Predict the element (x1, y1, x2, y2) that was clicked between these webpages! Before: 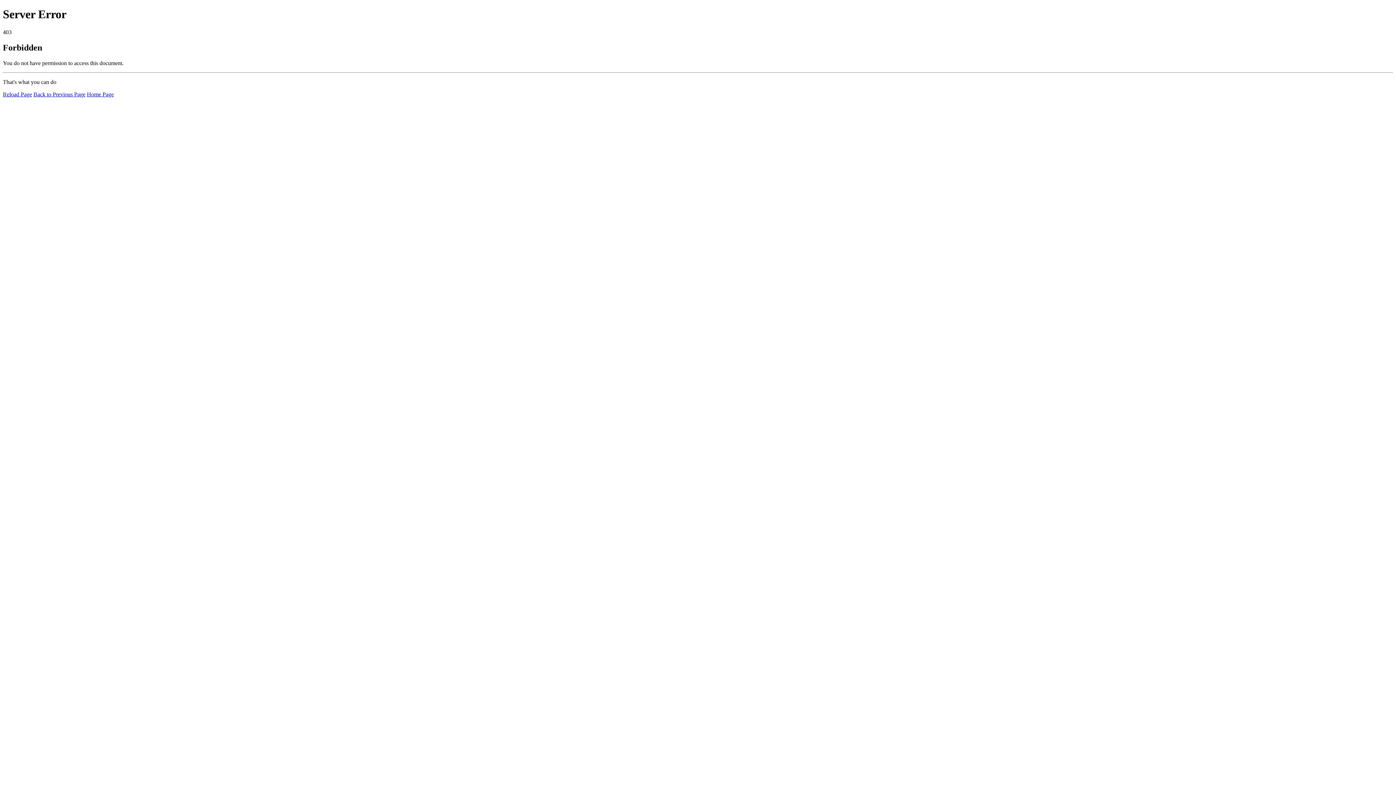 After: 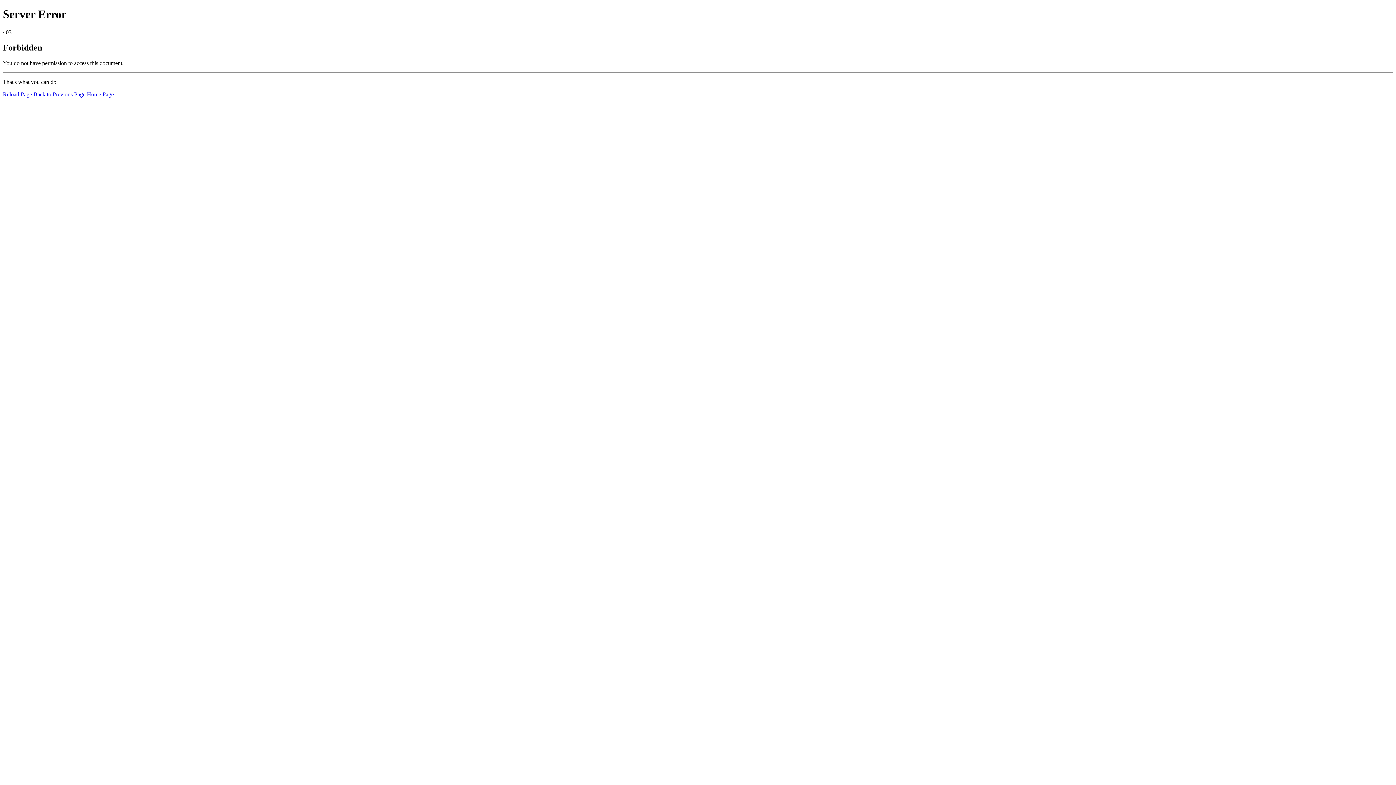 Action: bbox: (2, 91, 32, 97) label: Reload Page